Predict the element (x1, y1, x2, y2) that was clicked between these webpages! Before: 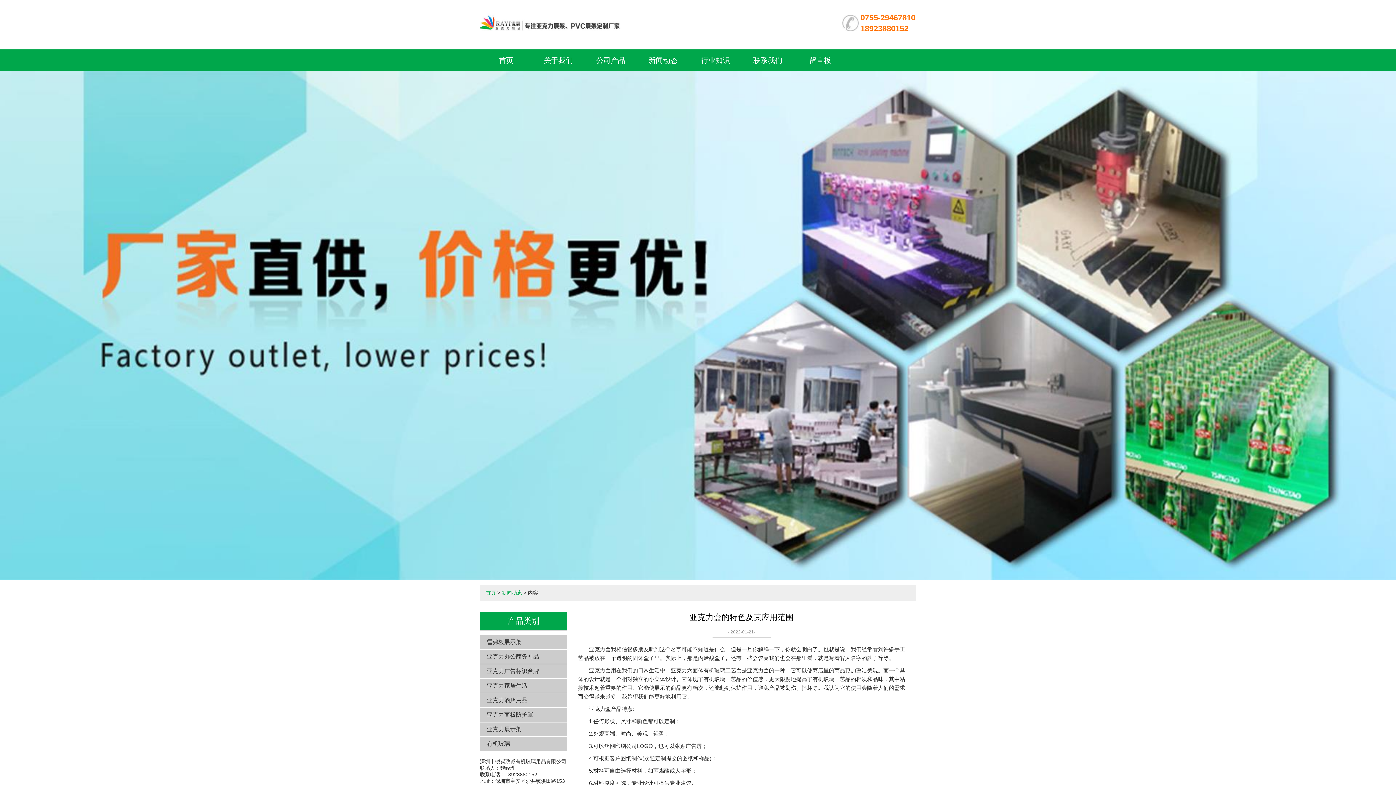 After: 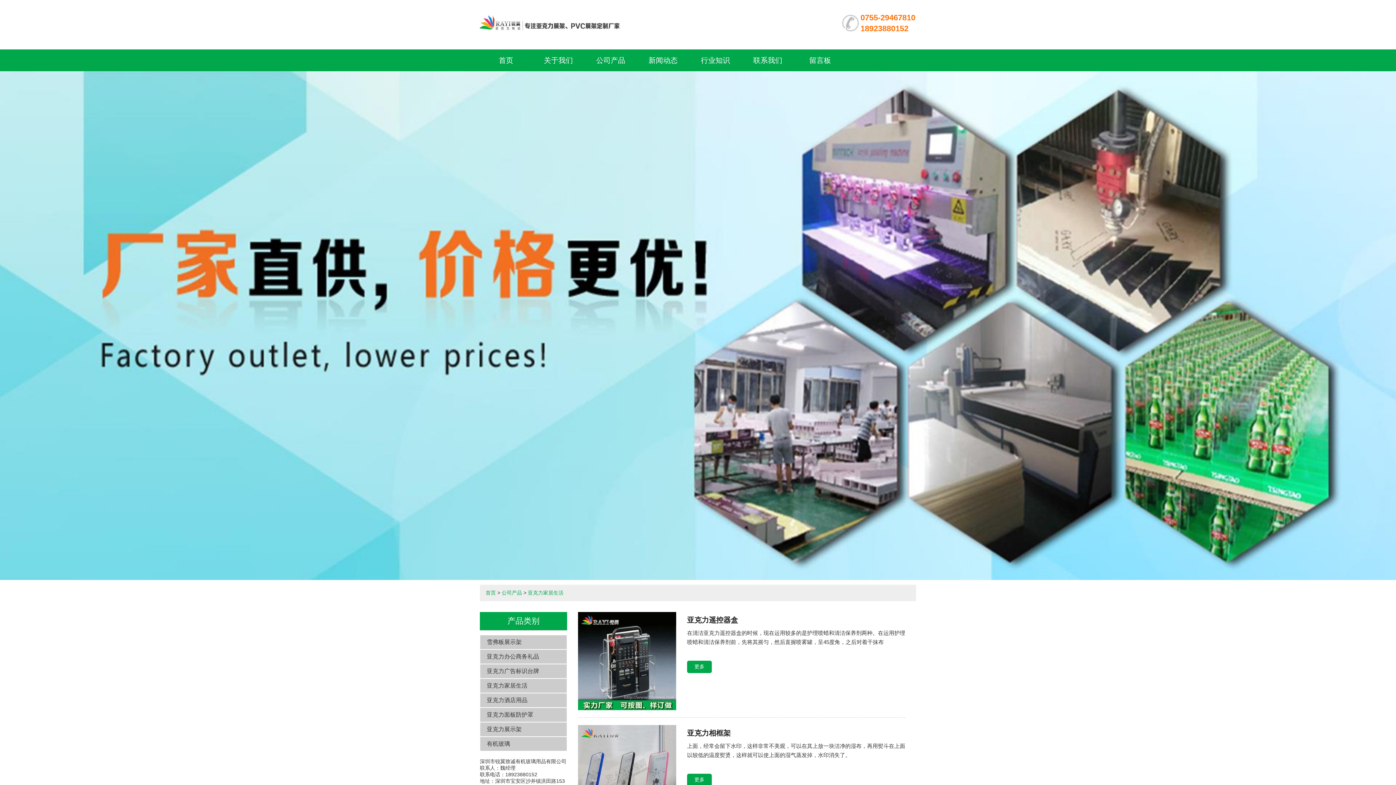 Action: bbox: (480, 679, 566, 693) label: 亚克力家居生活